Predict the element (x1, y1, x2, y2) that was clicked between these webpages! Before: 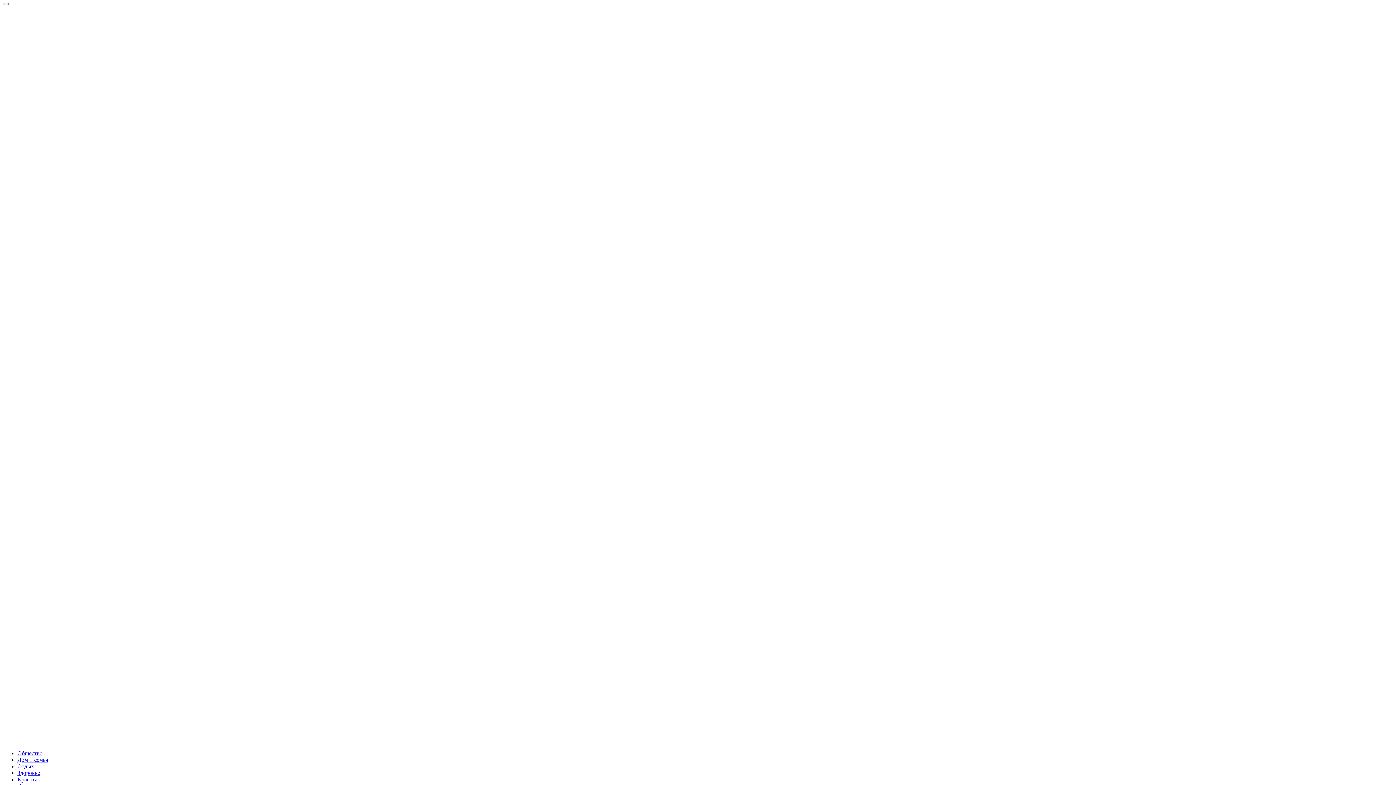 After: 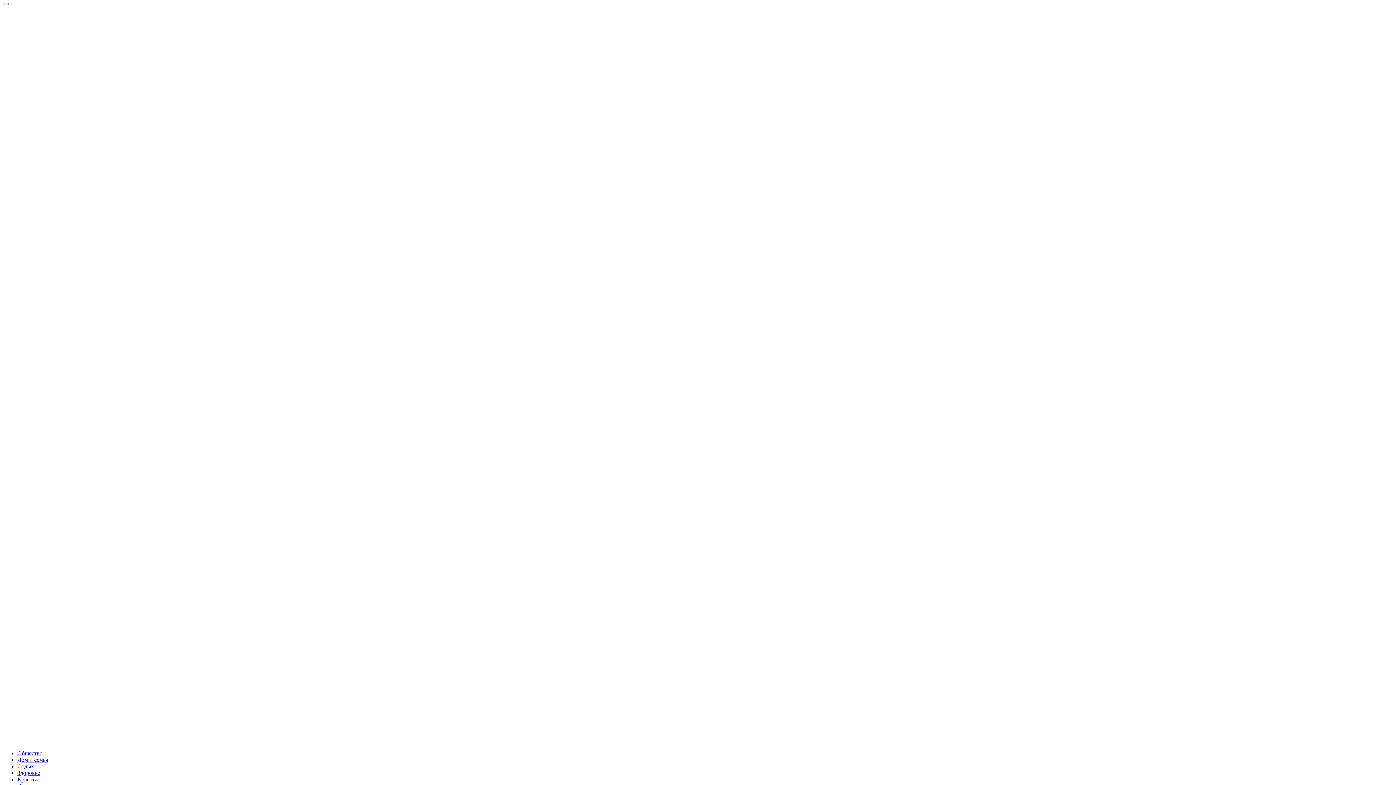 Action: label: Отдых bbox: (17, 763, 34, 769)